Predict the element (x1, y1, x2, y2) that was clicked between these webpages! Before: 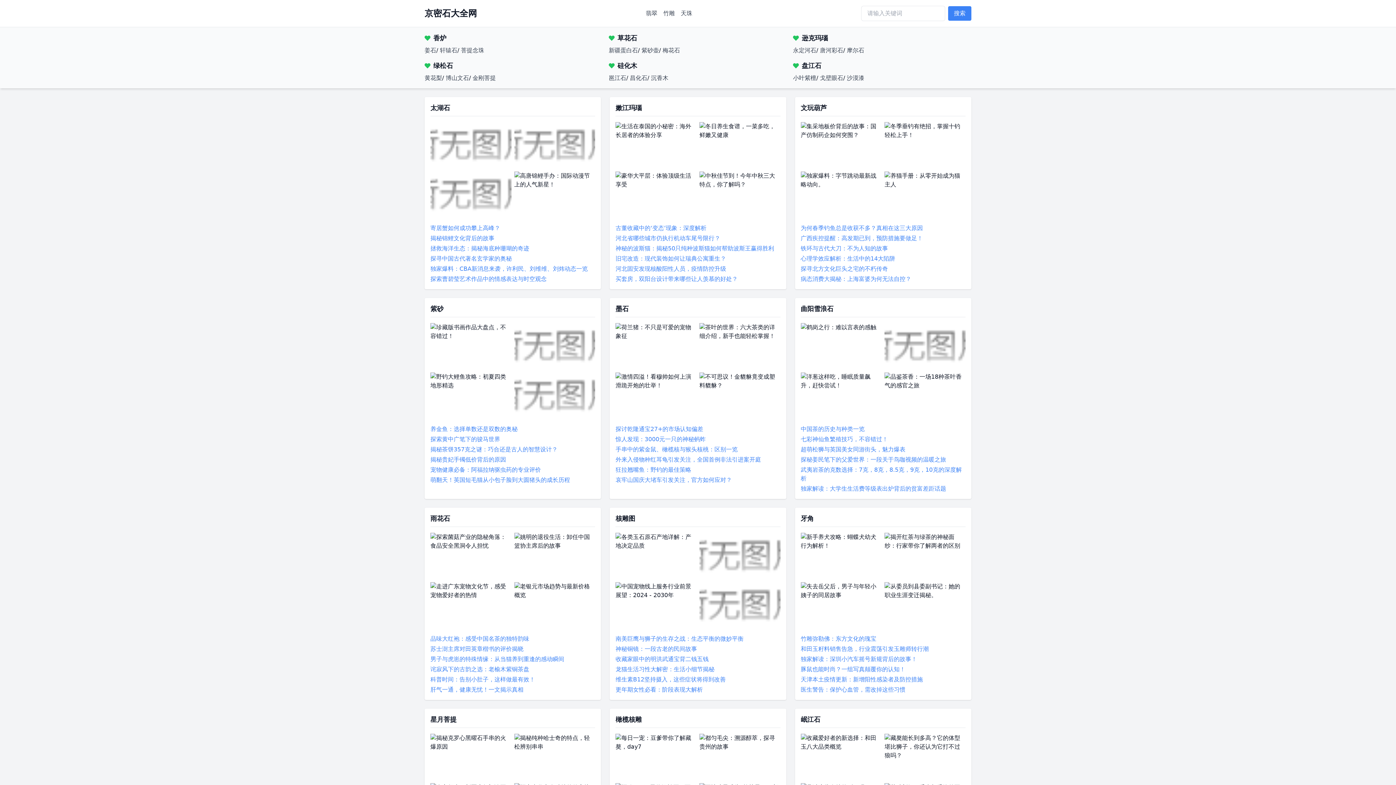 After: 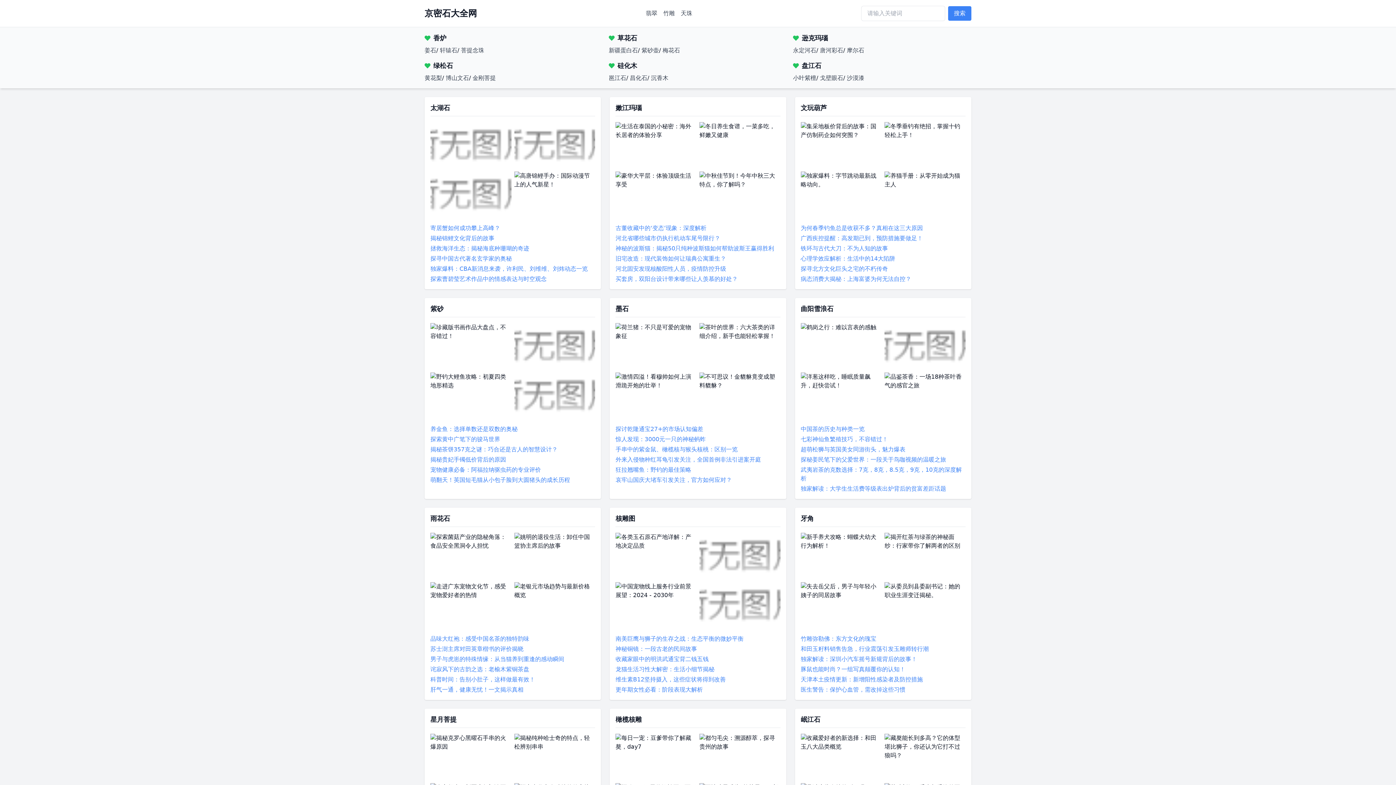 Action: bbox: (514, 734, 595, 780)